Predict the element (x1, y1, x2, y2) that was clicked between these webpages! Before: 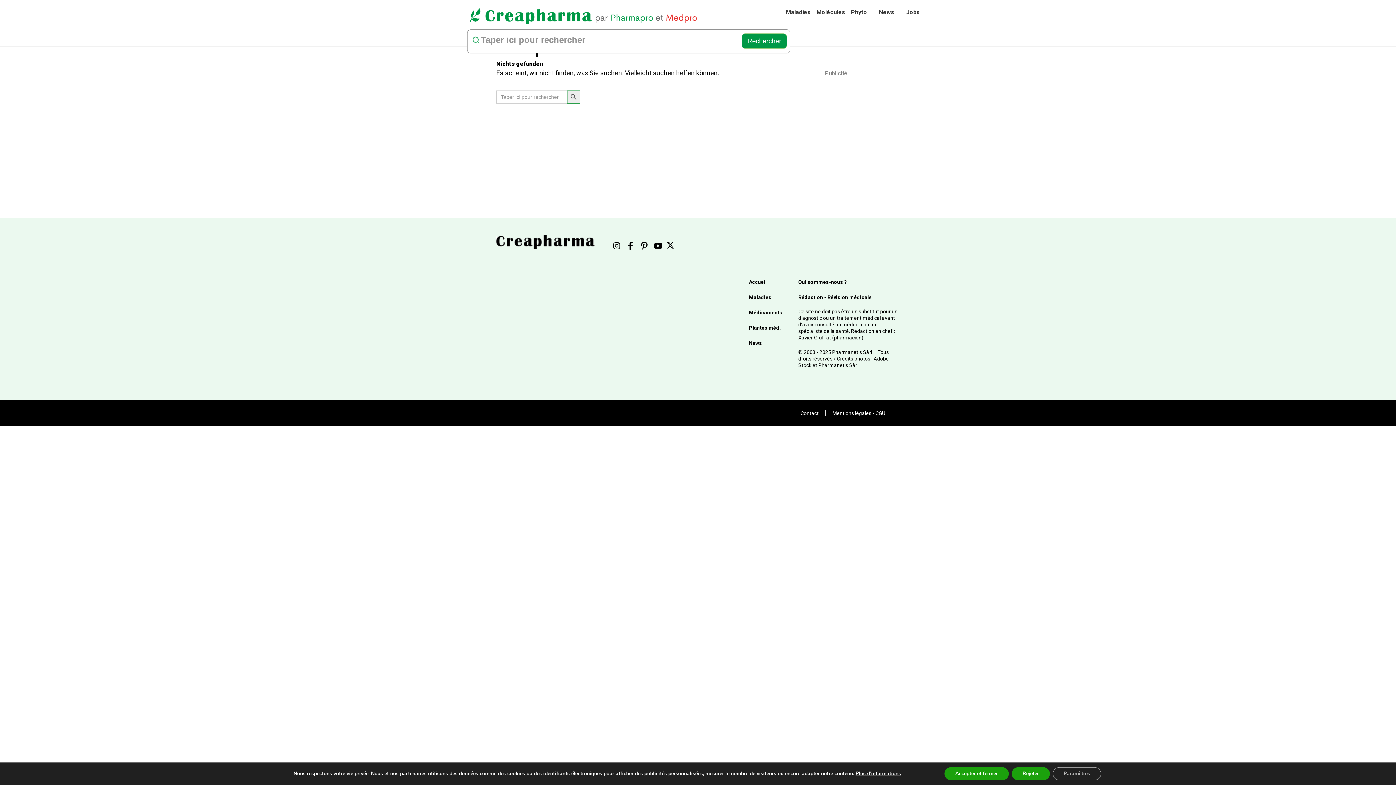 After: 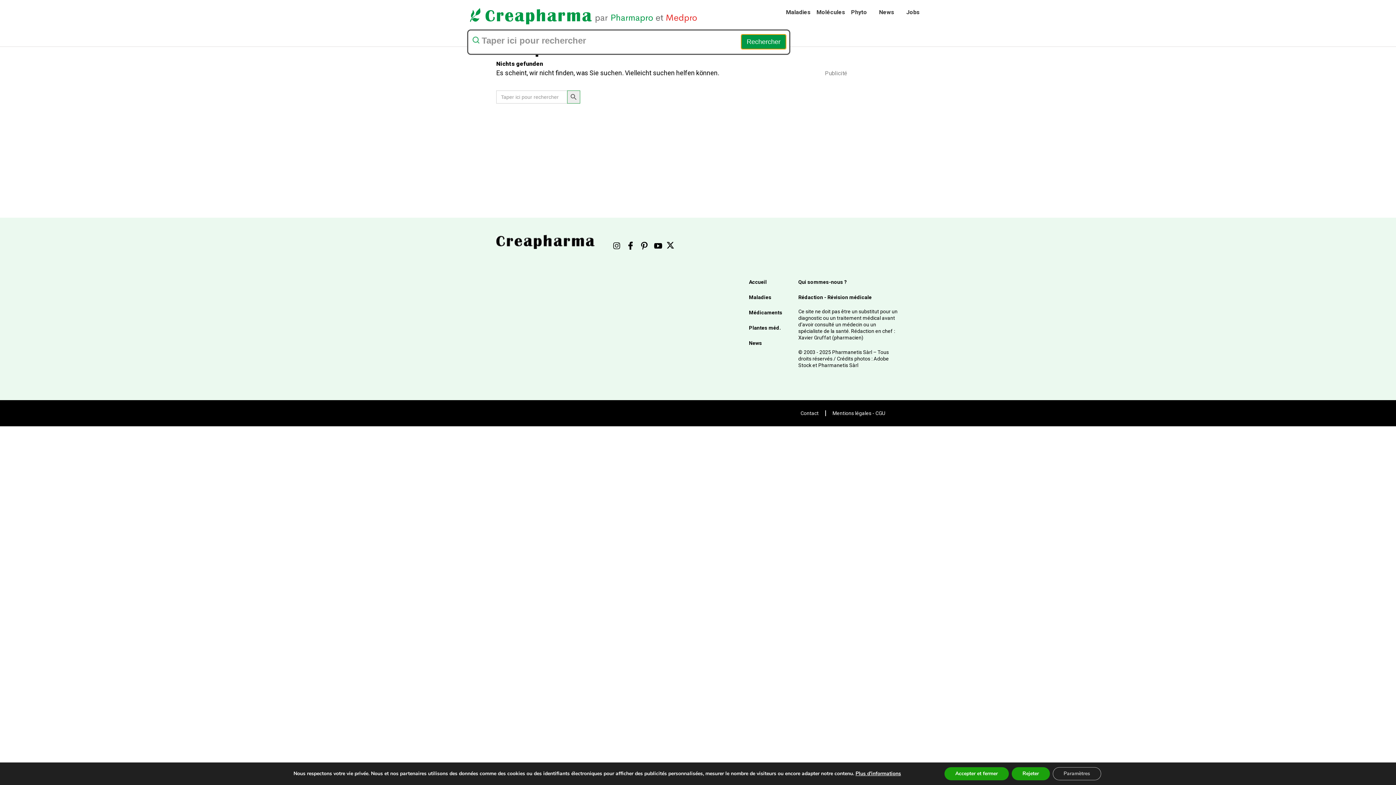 Action: bbox: (741, 33, 787, 48)